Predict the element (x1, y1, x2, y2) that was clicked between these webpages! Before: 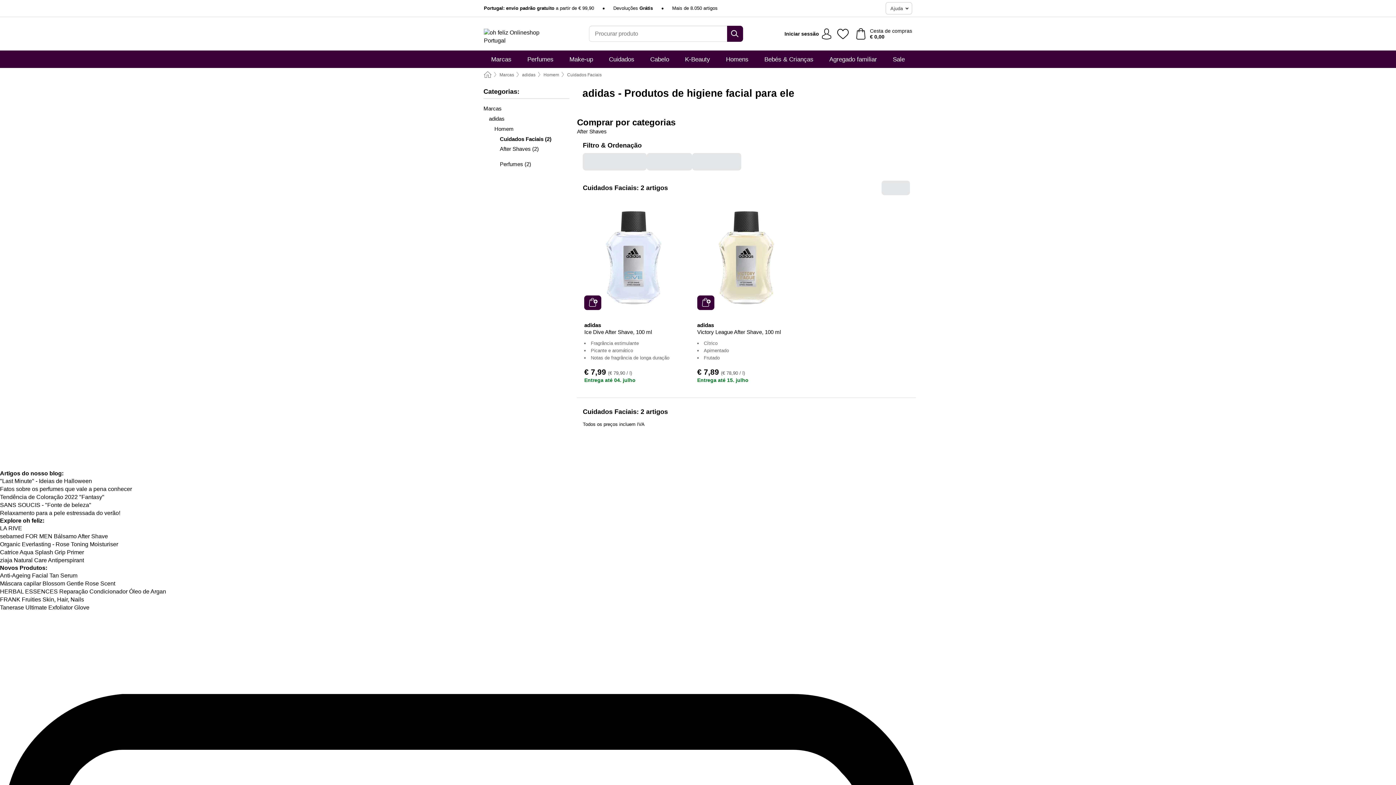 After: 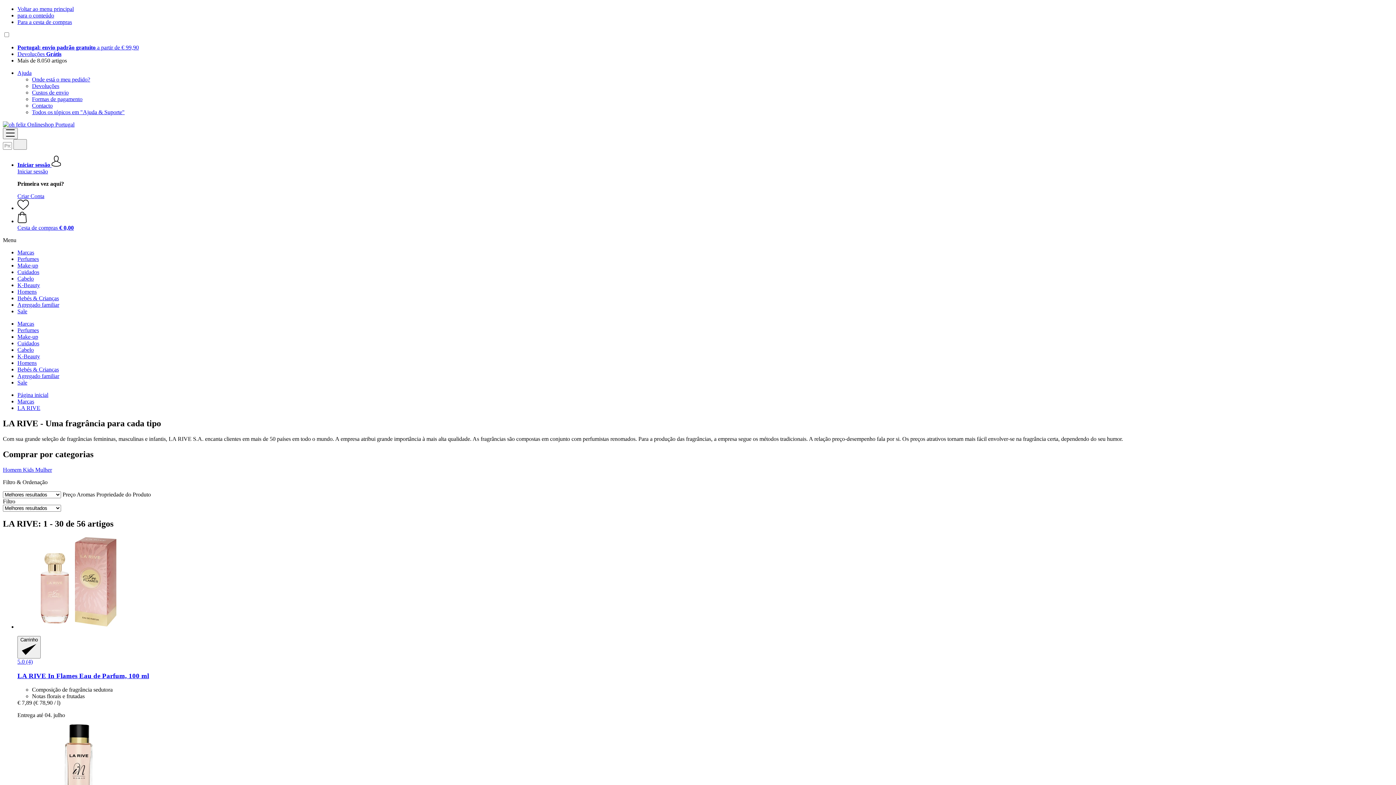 Action: bbox: (0, 525, 22, 531) label: LA RIVE